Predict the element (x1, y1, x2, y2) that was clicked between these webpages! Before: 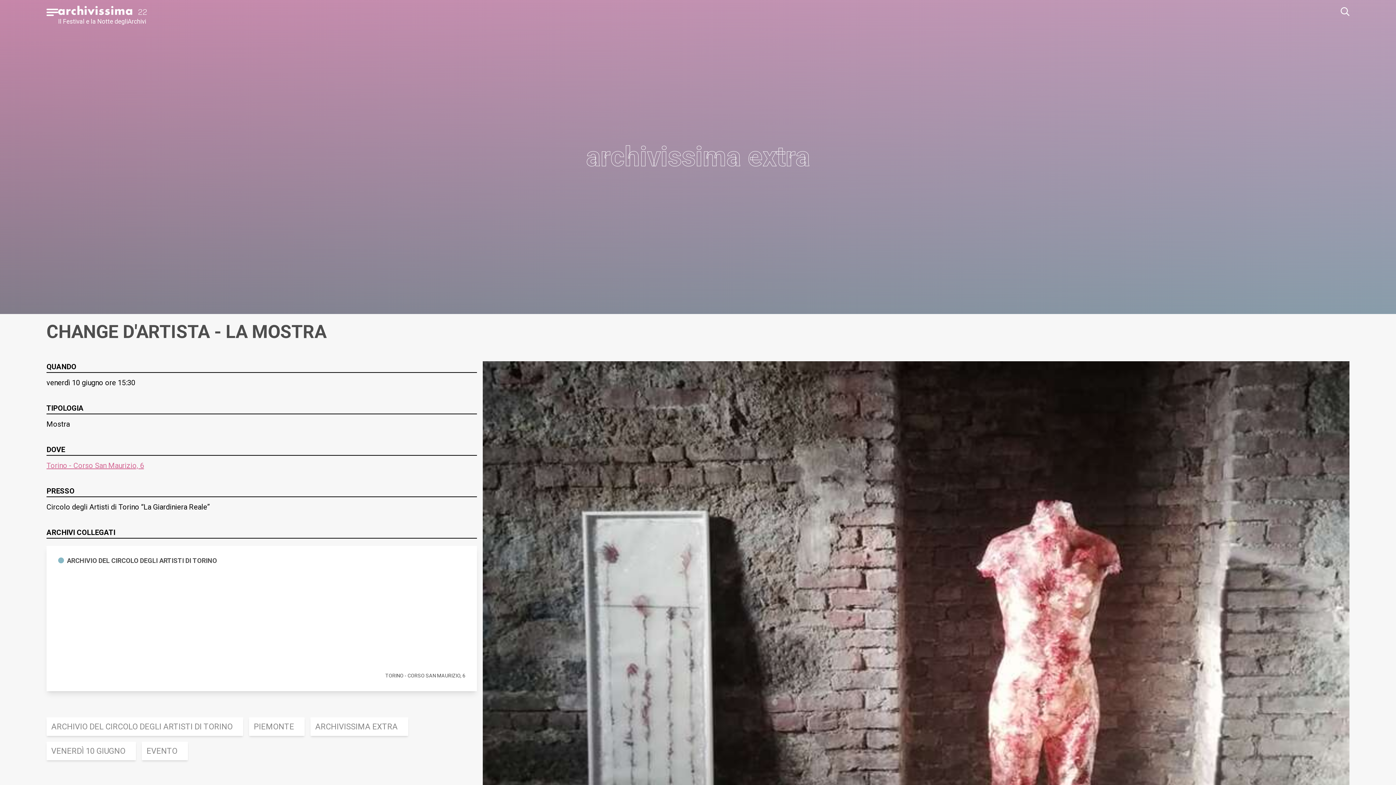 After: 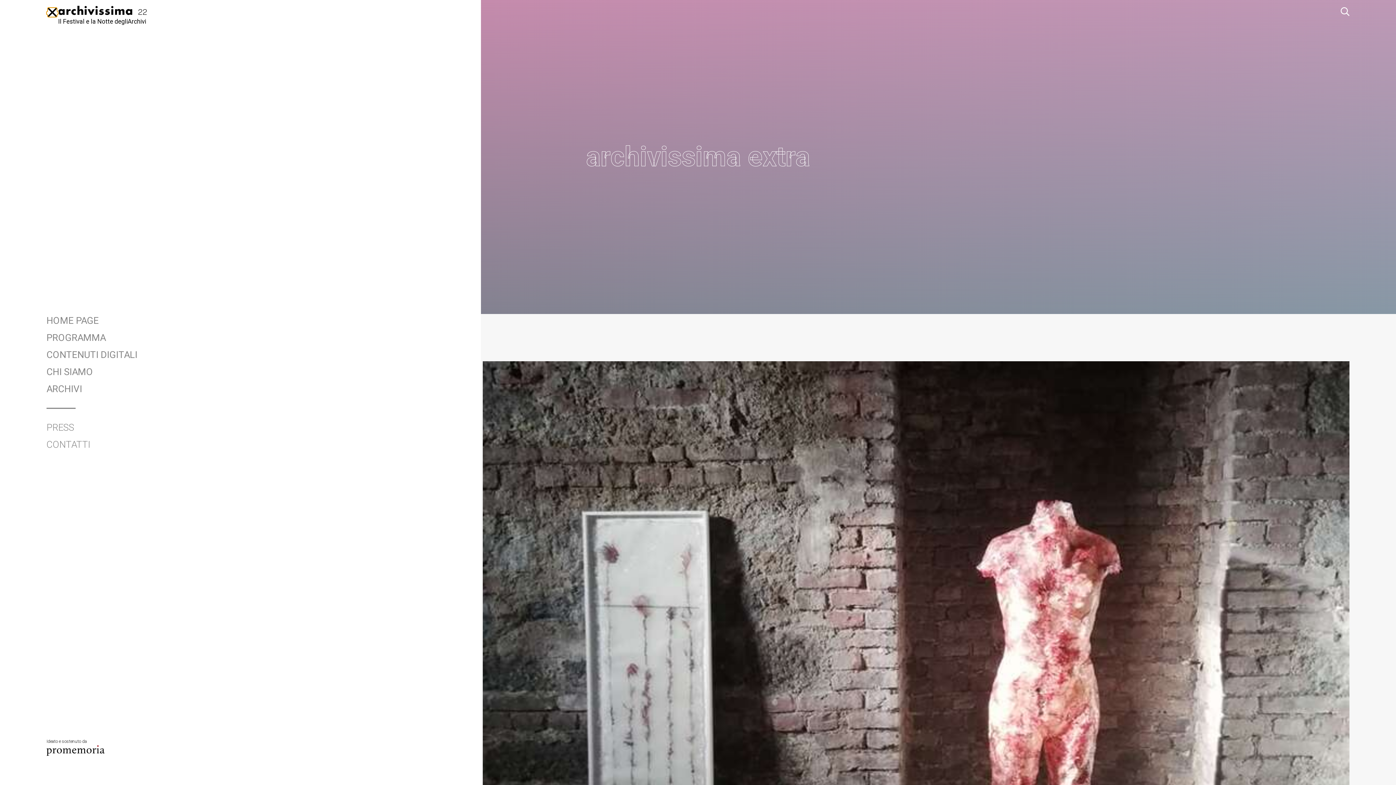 Action: label: Apri il menu bbox: (46, 7, 58, 16)